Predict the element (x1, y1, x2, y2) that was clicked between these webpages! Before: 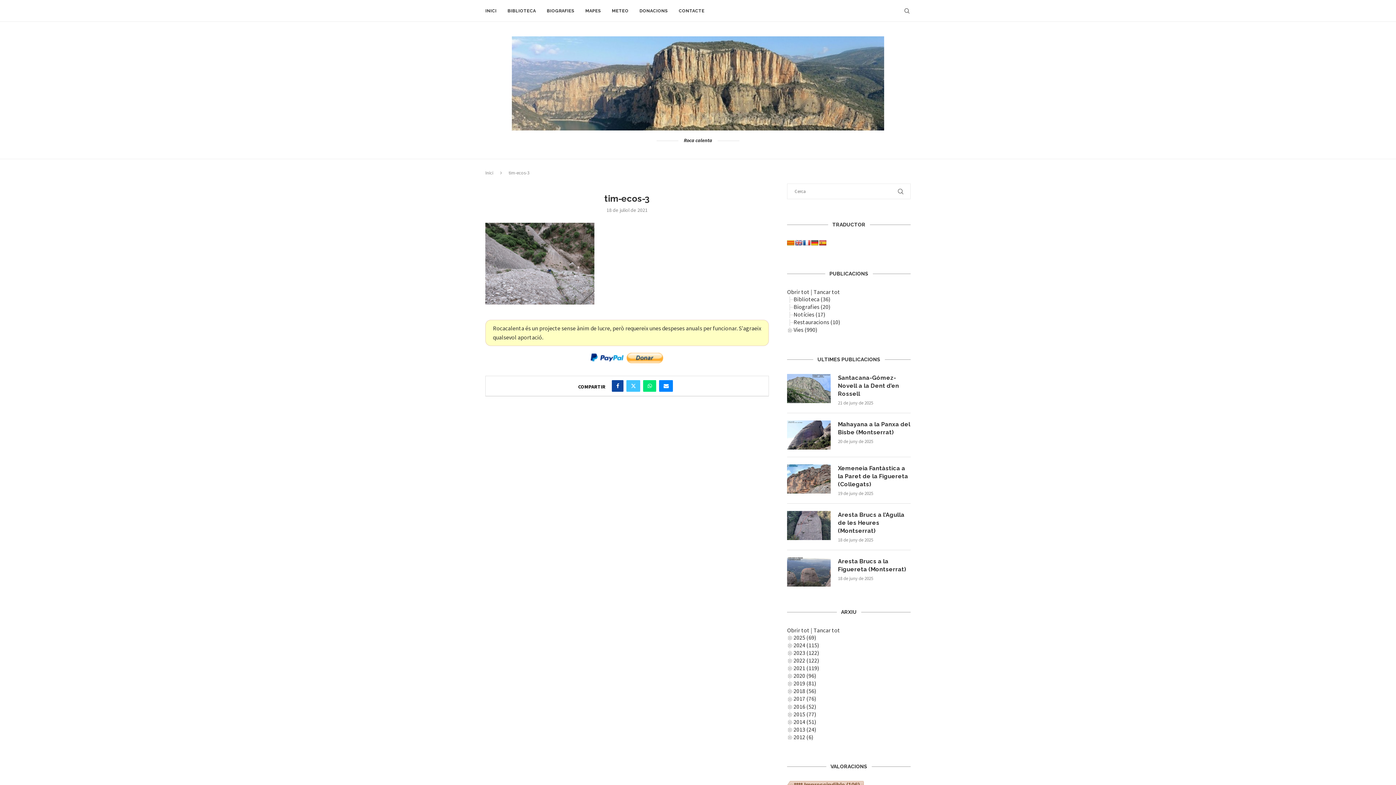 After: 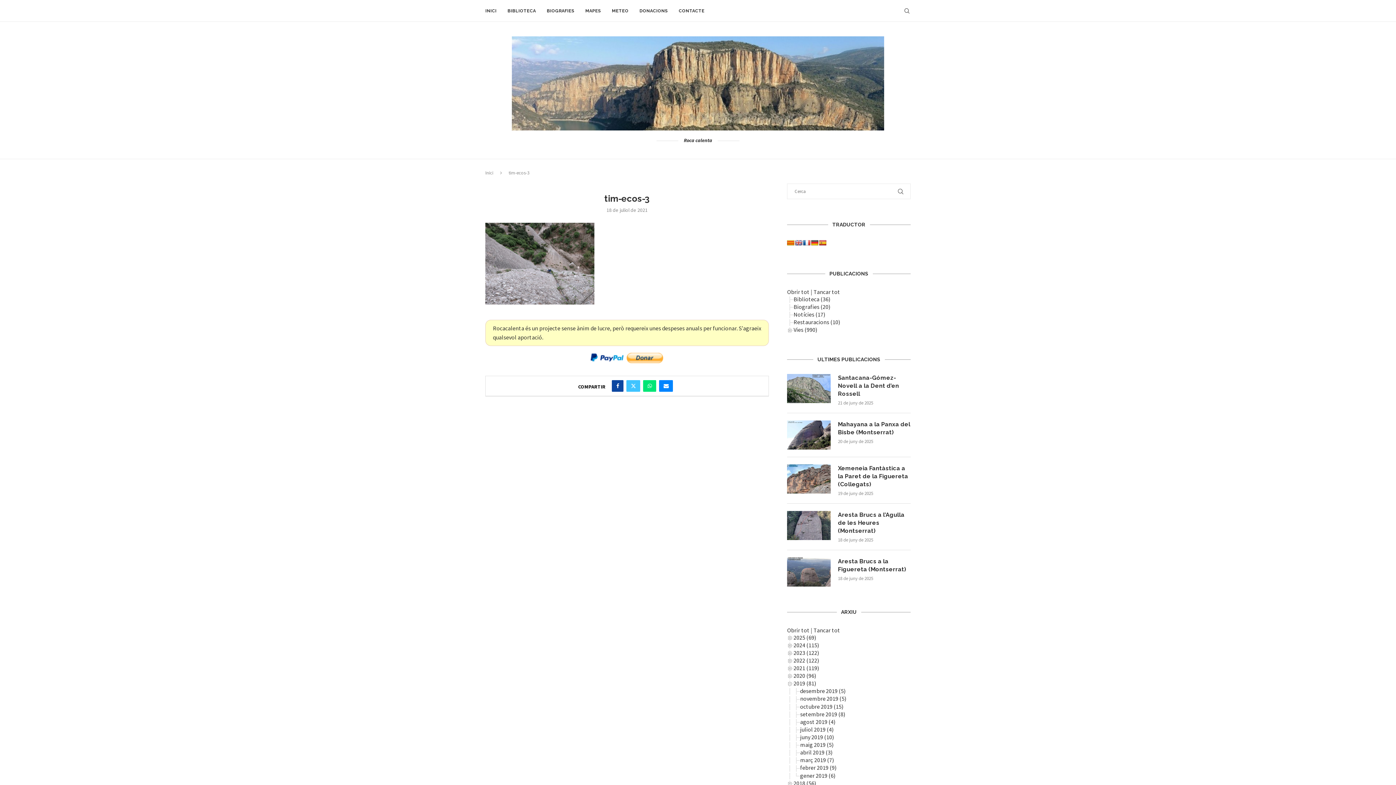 Action: bbox: (787, 680, 793, 687)